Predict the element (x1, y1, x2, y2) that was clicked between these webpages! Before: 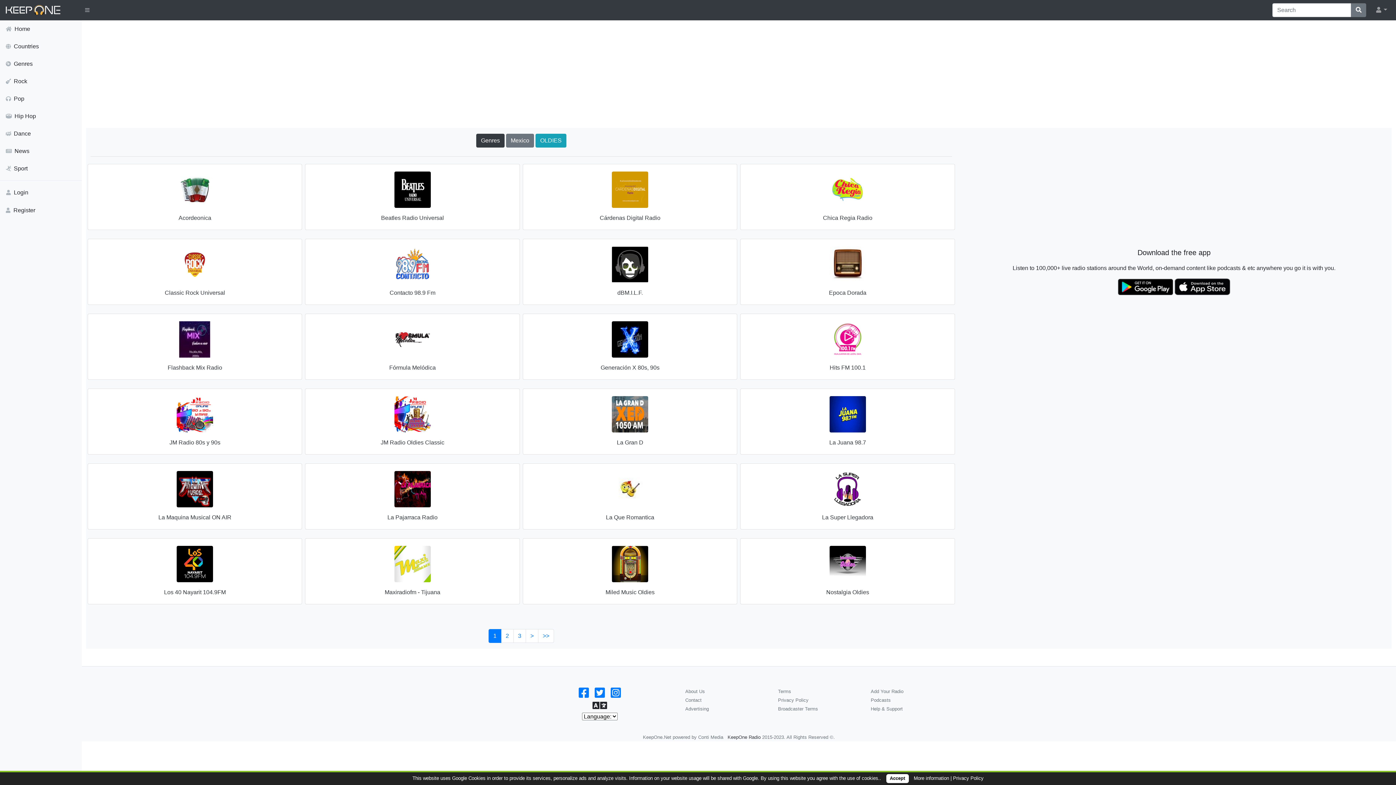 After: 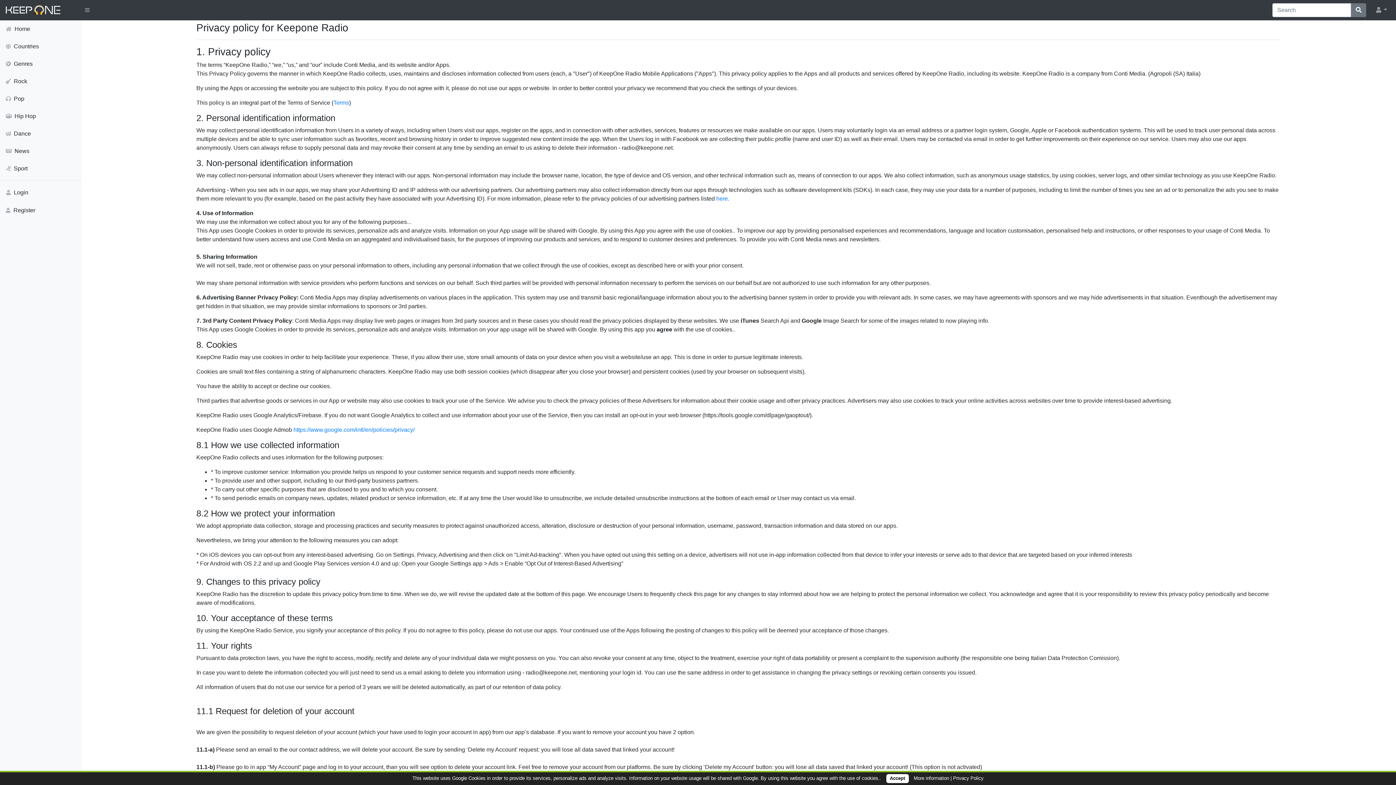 Action: bbox: (778, 697, 808, 703) label: Privacy Policy